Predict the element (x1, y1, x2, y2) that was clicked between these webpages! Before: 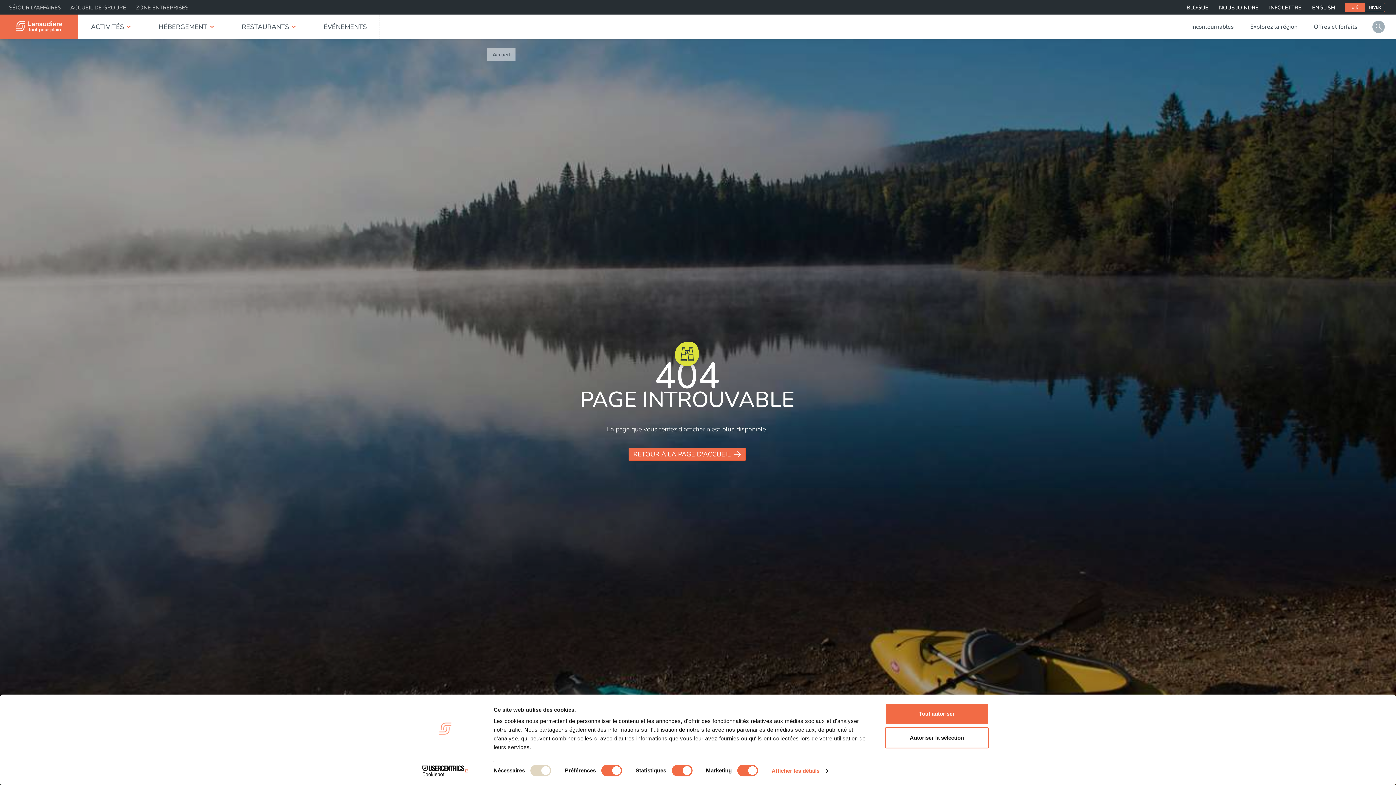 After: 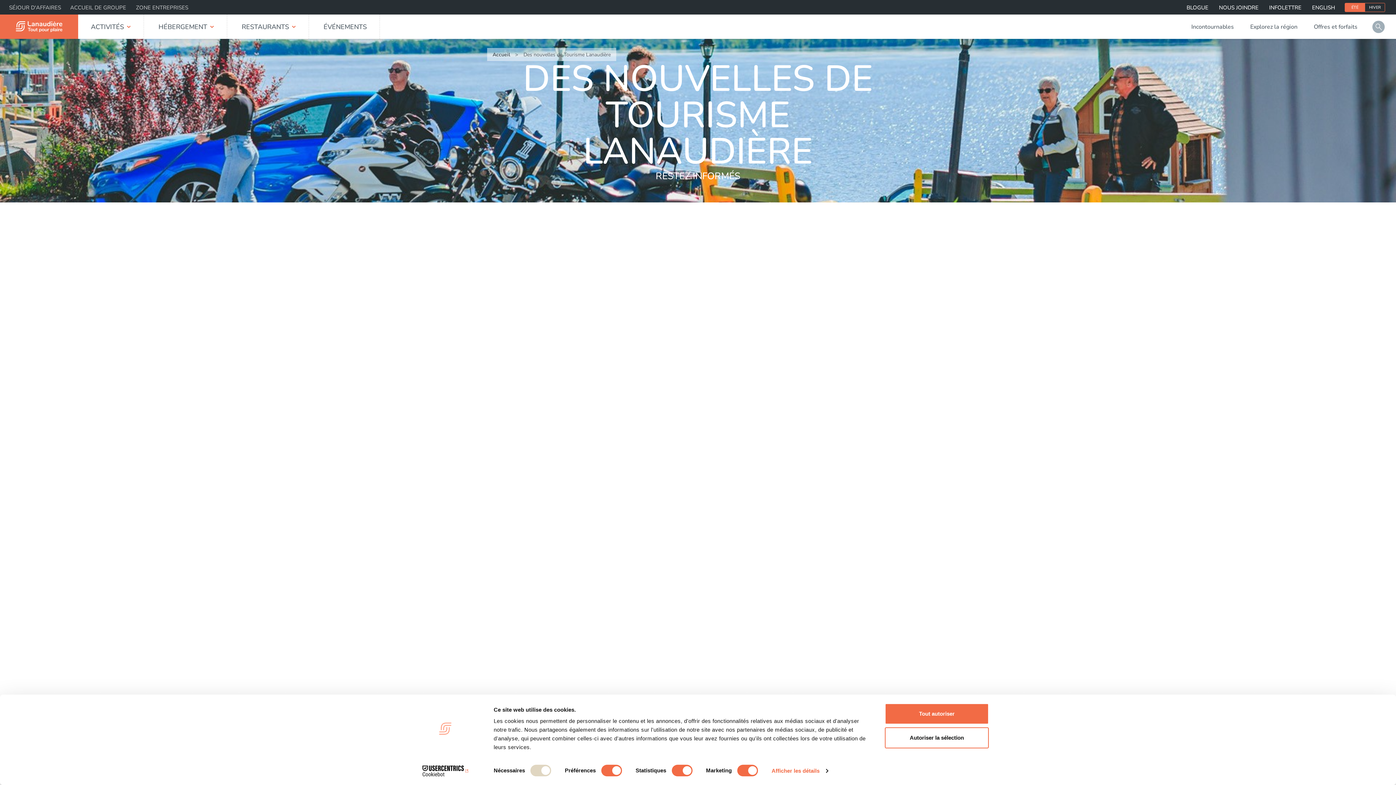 Action: label: INFOLETTRE bbox: (1265, 4, 1306, 11)